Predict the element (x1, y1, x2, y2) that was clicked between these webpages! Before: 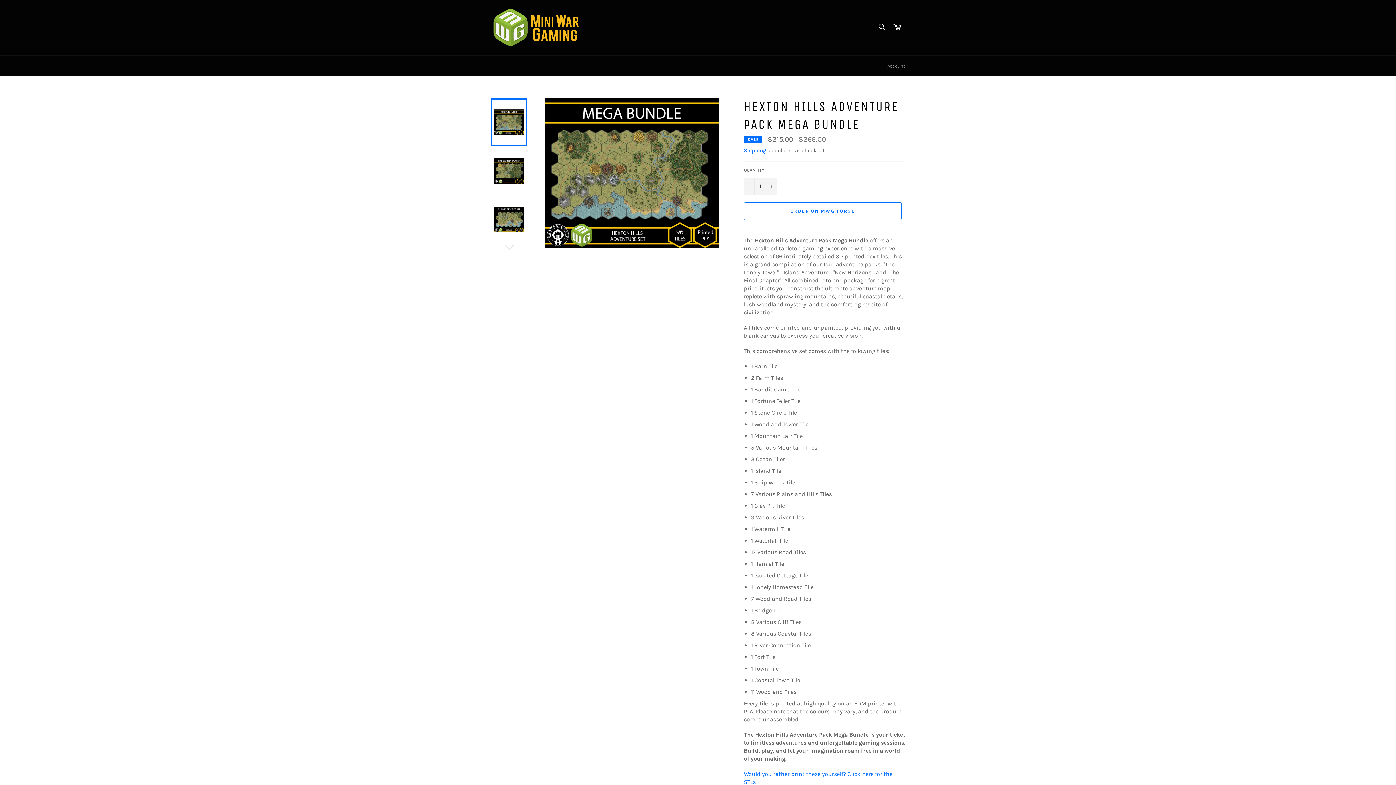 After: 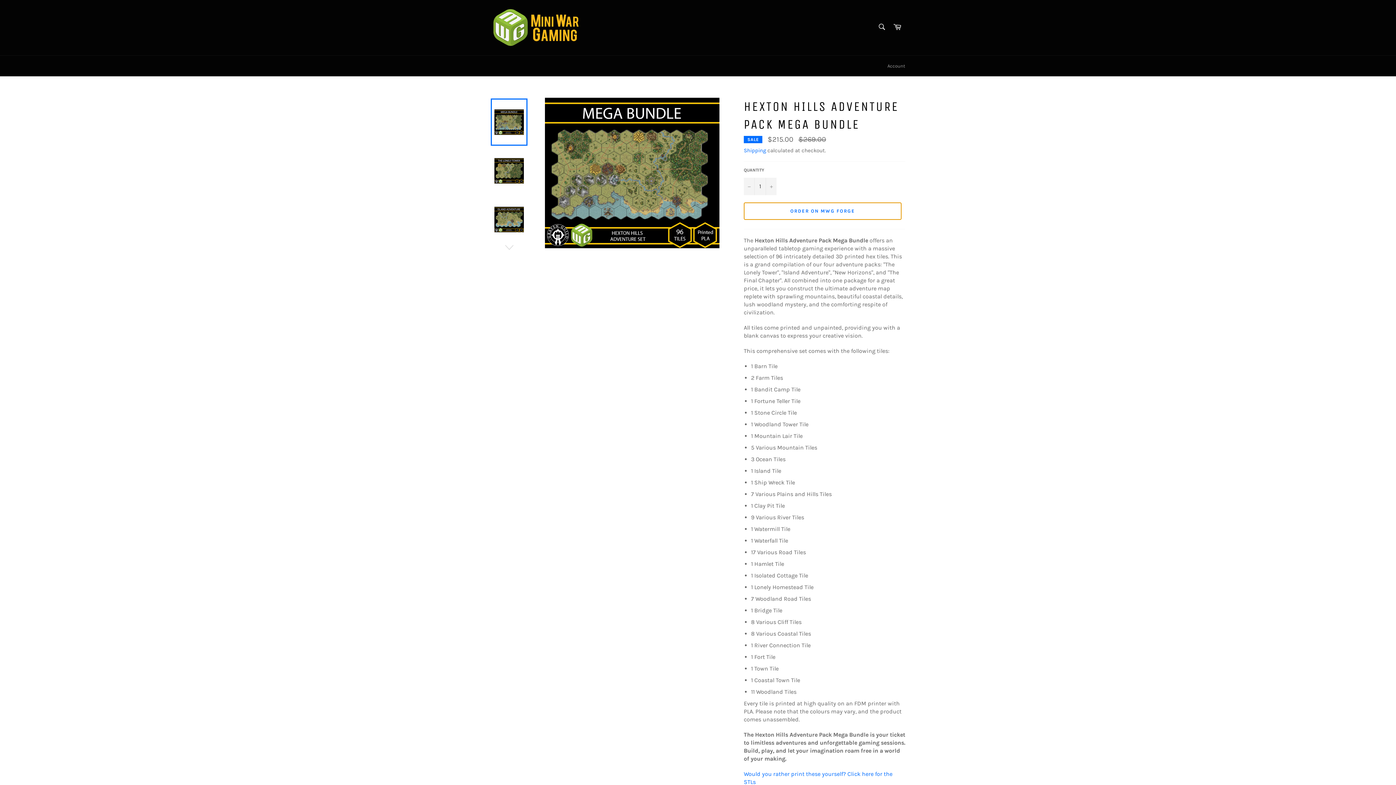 Action: bbox: (744, 202, 901, 219) label: ORDER ON MWG FORGE